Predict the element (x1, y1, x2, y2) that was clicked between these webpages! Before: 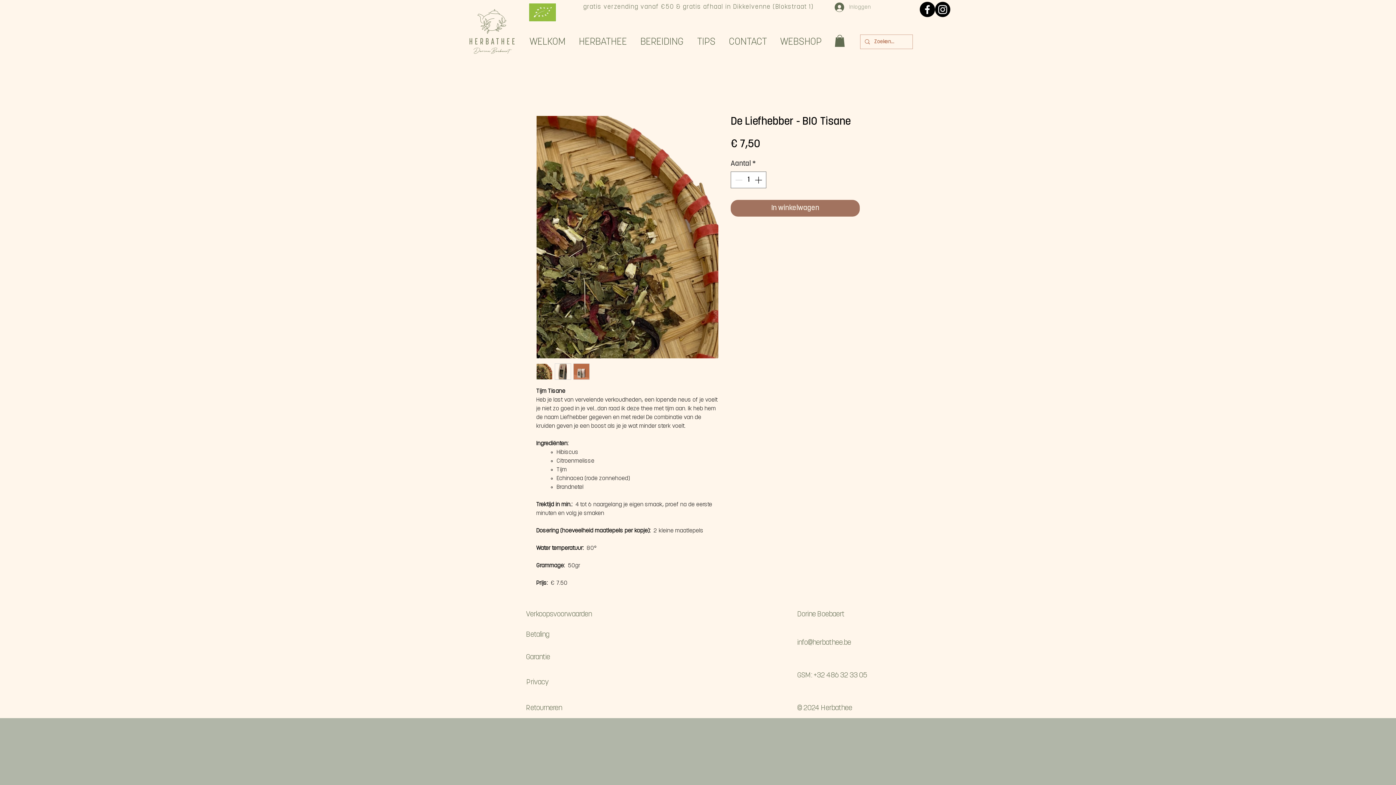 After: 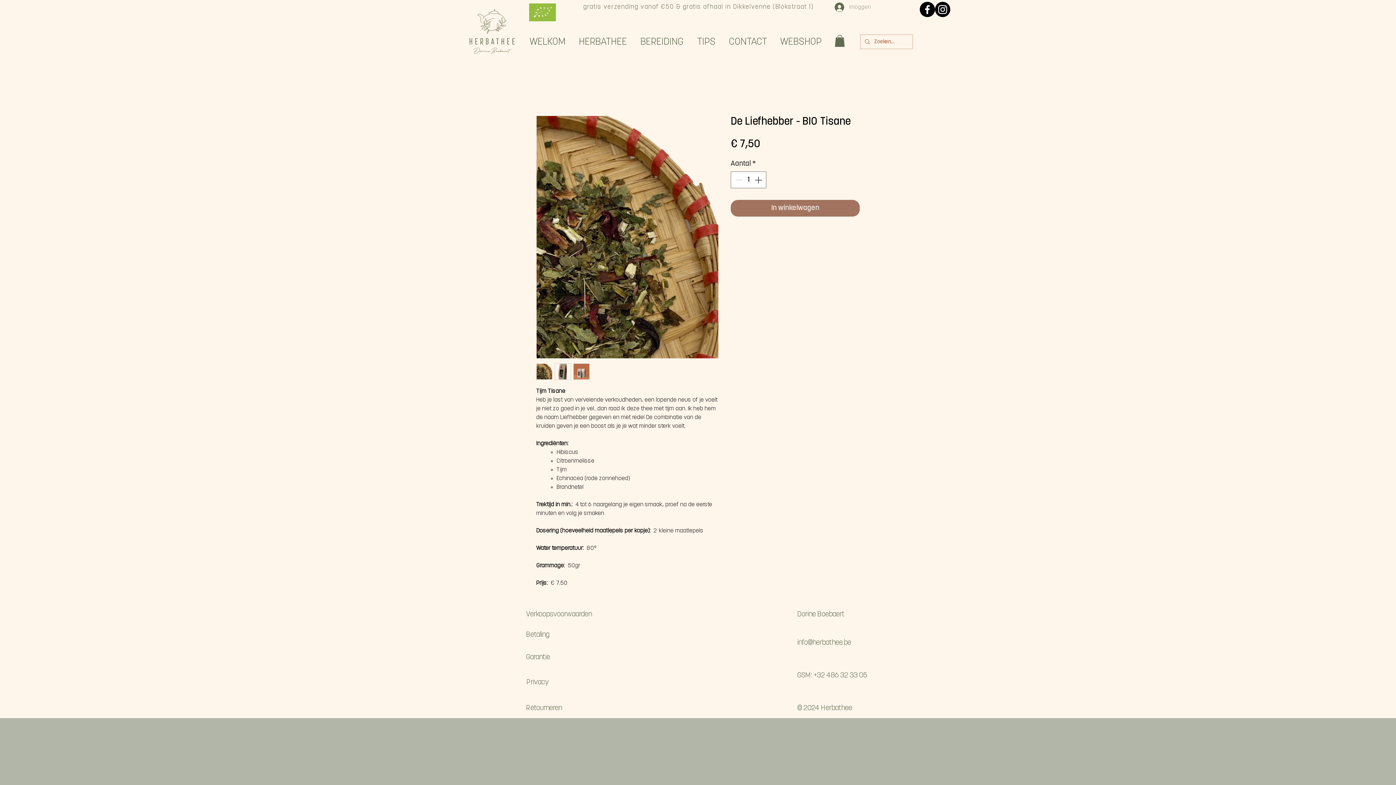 Action: bbox: (920, 1, 935, 17) label: Facebook